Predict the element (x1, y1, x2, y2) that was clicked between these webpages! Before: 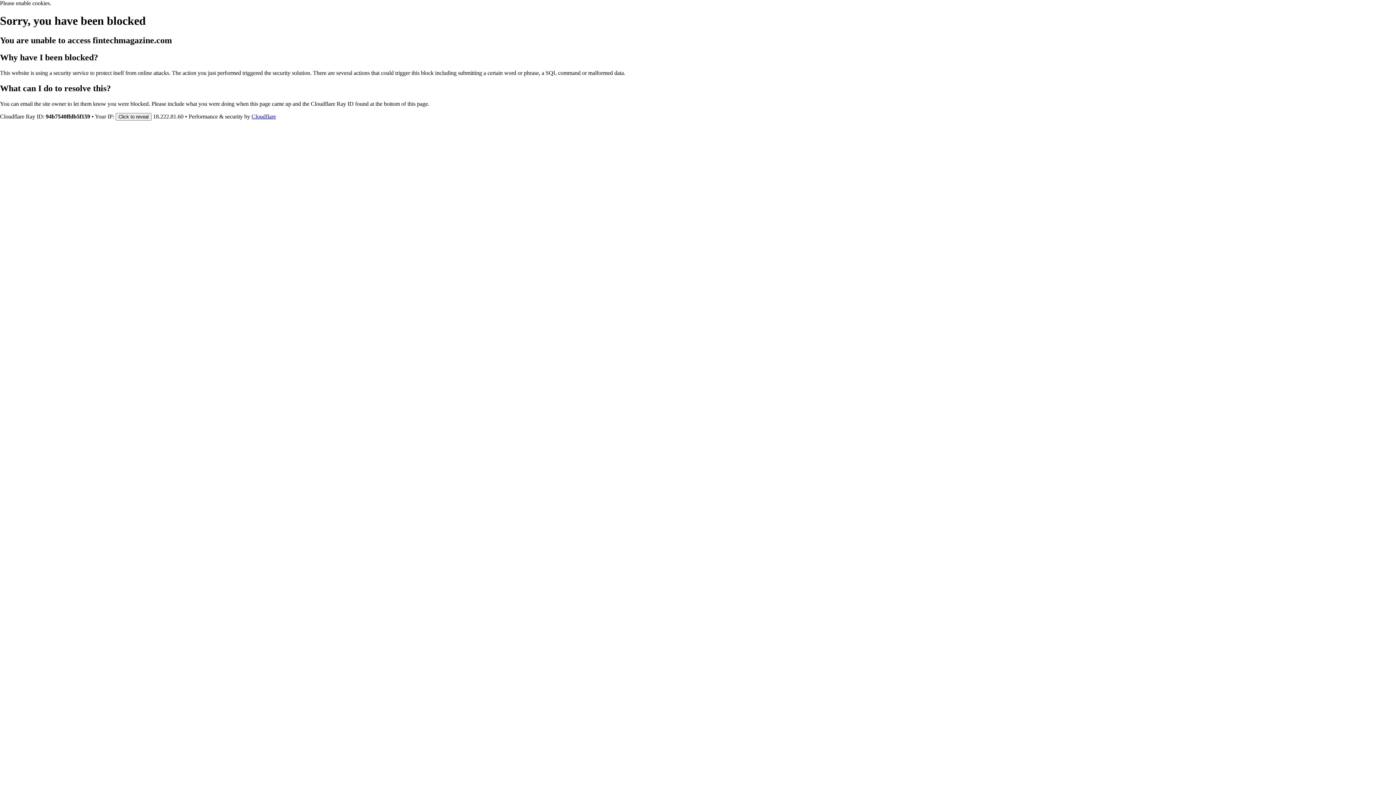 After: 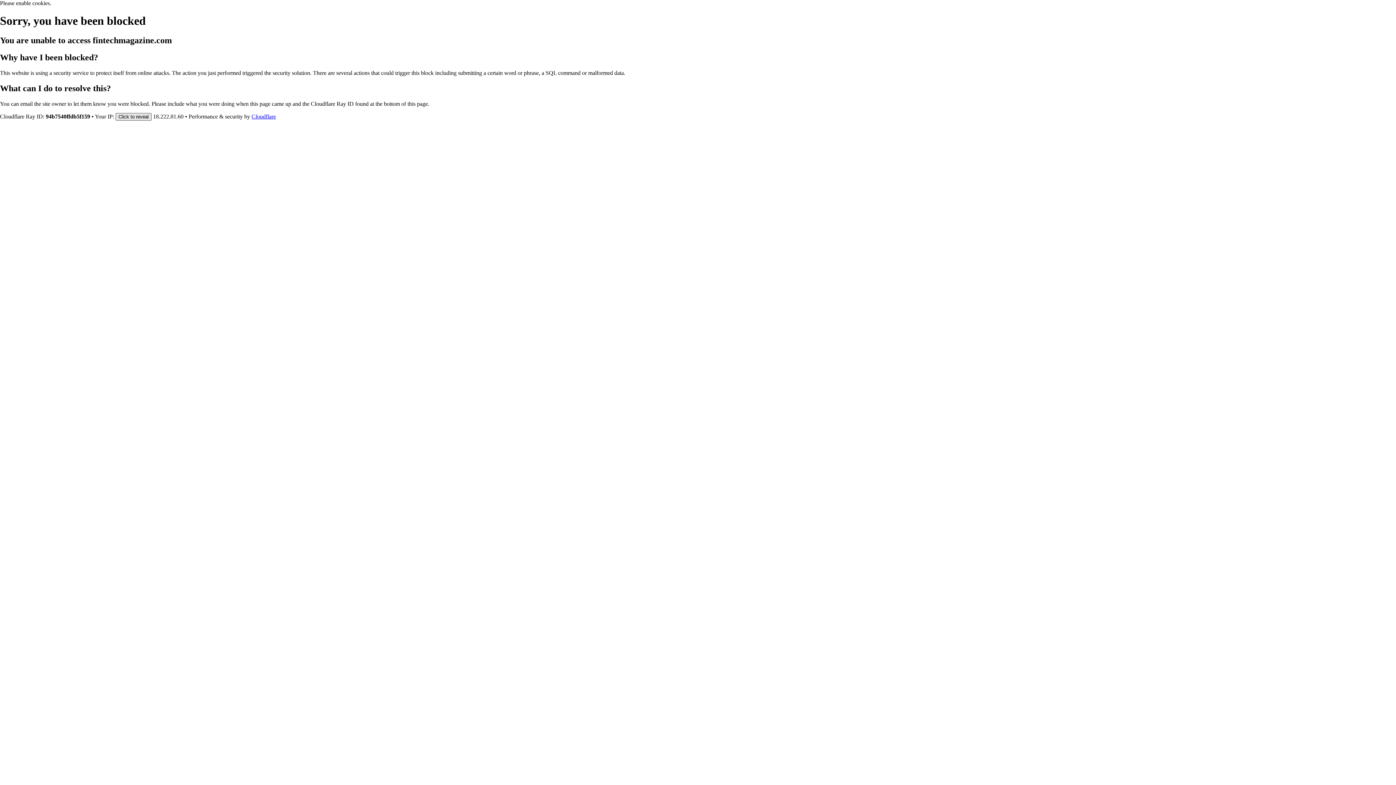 Action: bbox: (115, 112, 151, 120) label: Click to reveal